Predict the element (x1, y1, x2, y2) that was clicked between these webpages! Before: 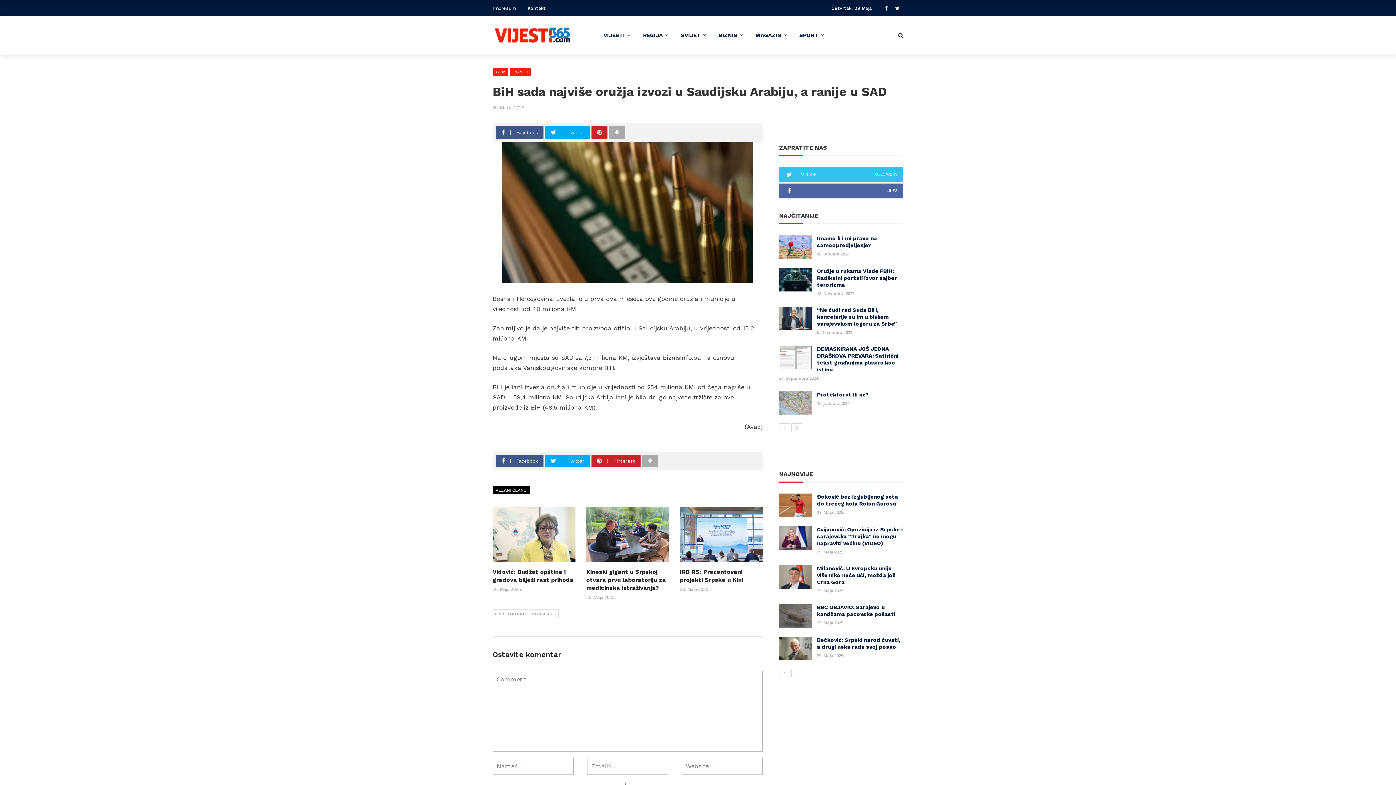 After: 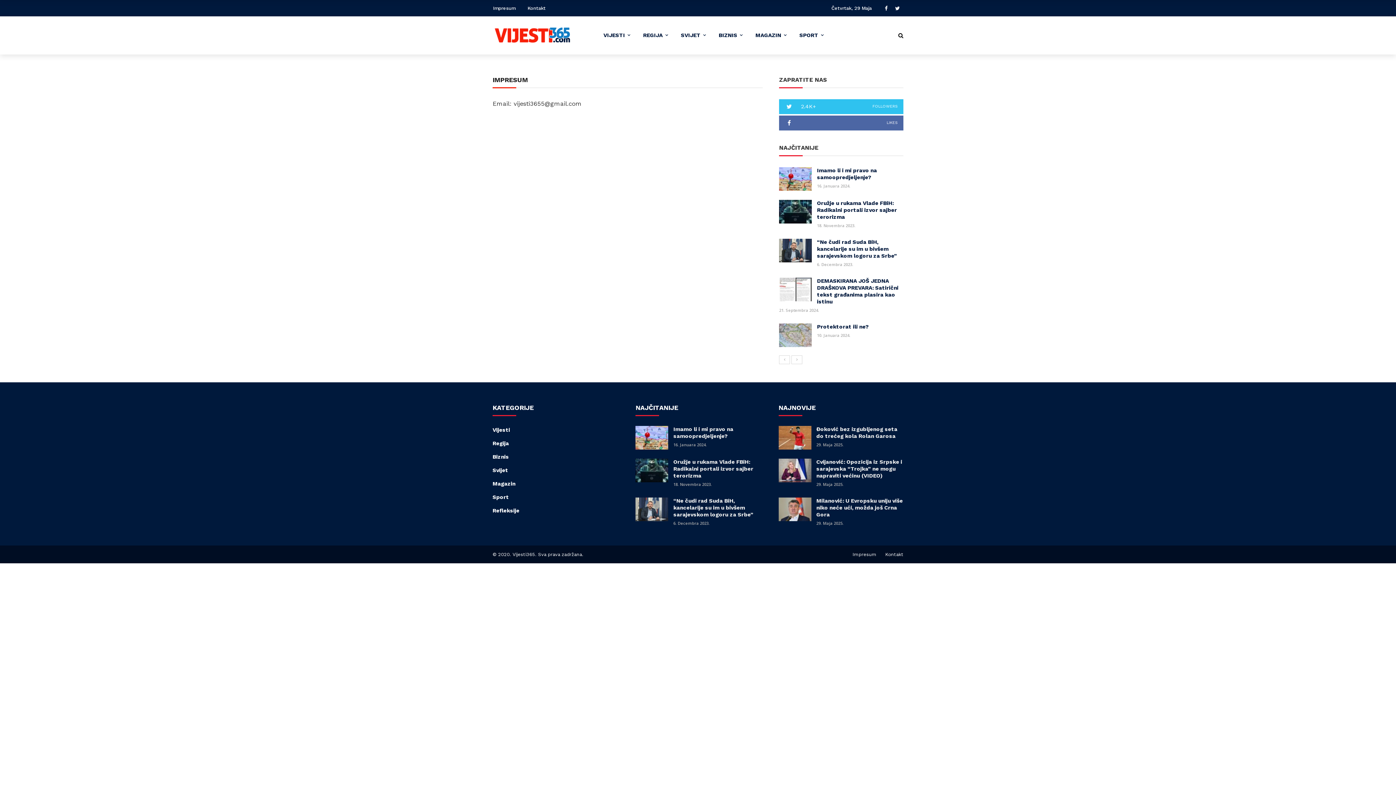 Action: label: Impresum bbox: (493, 5, 515, 10)